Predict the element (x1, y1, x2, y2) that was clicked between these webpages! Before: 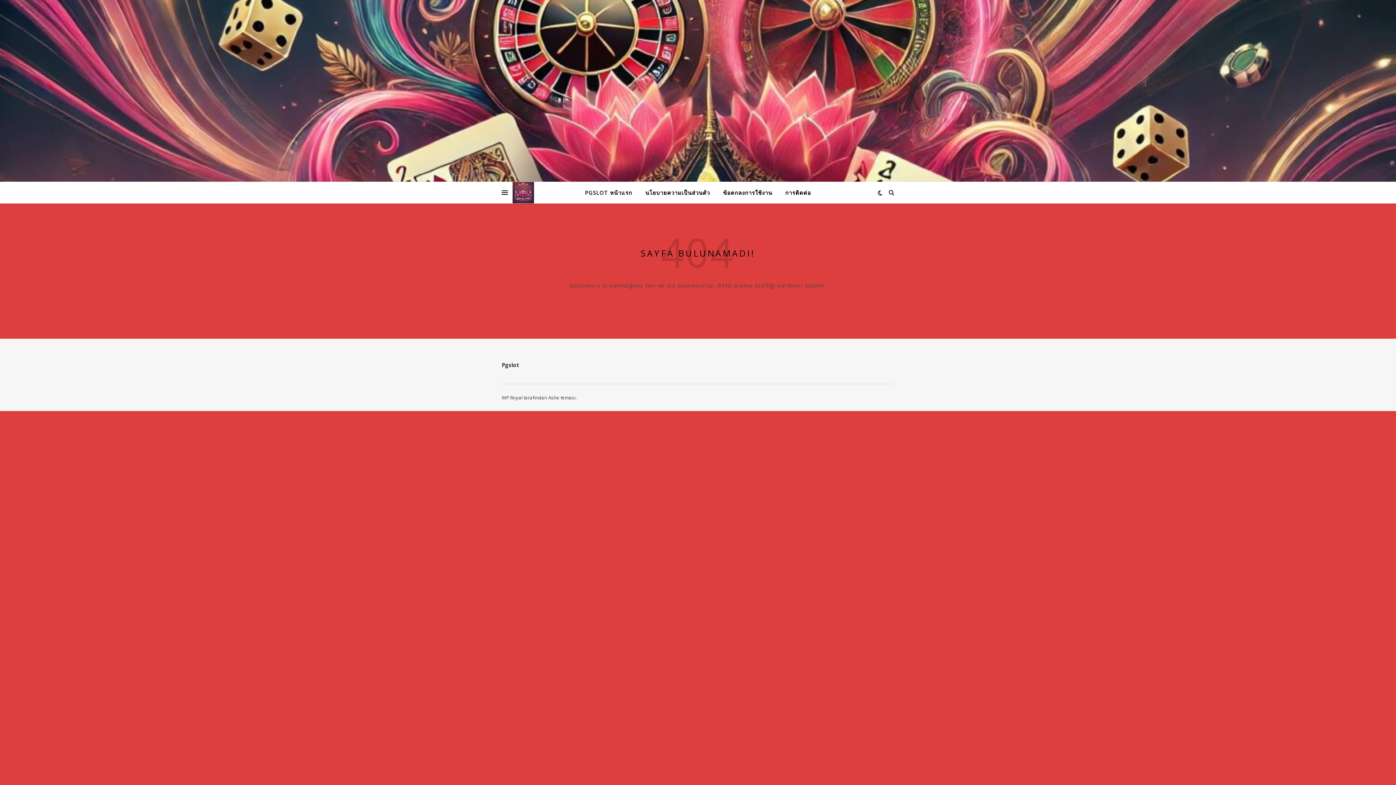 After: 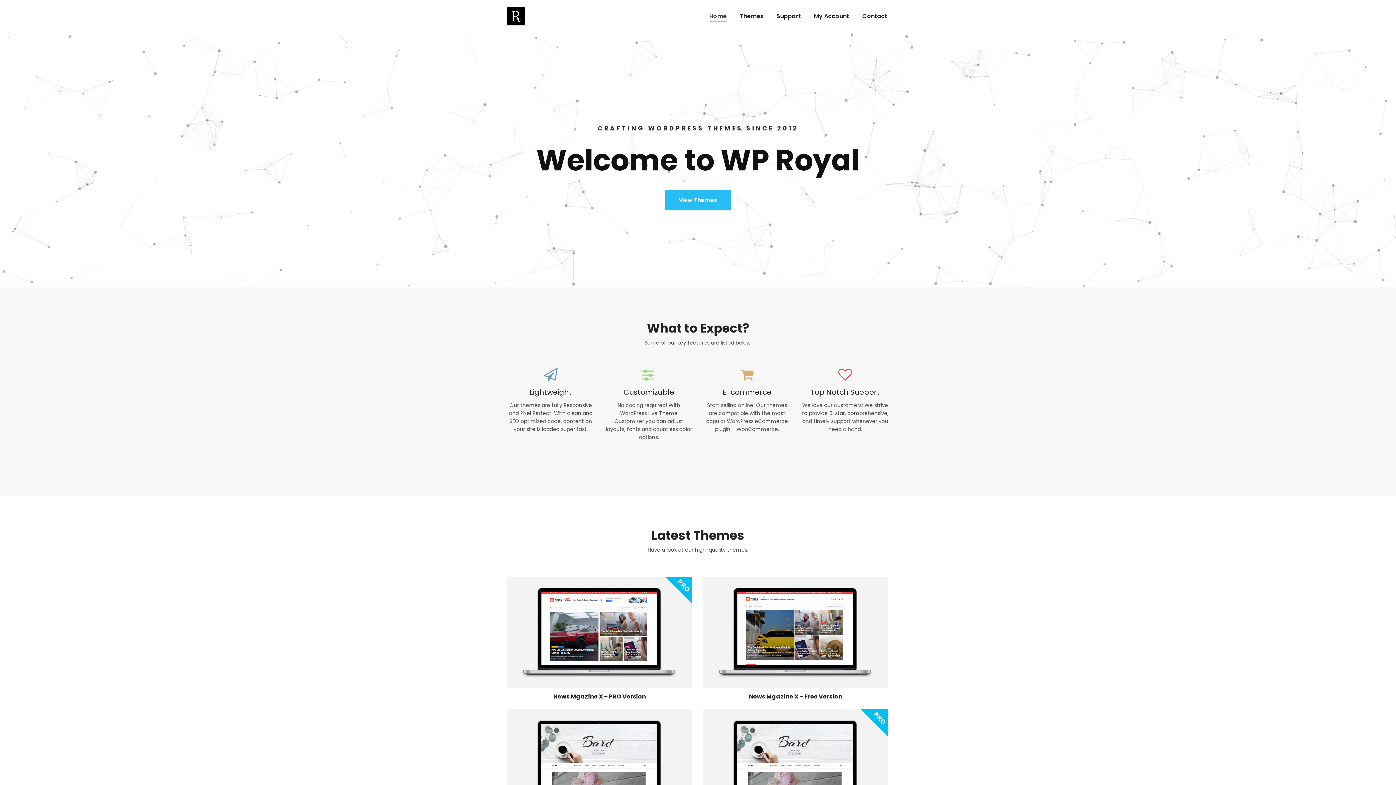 Action: label: WP Royal bbox: (501, 394, 522, 401)